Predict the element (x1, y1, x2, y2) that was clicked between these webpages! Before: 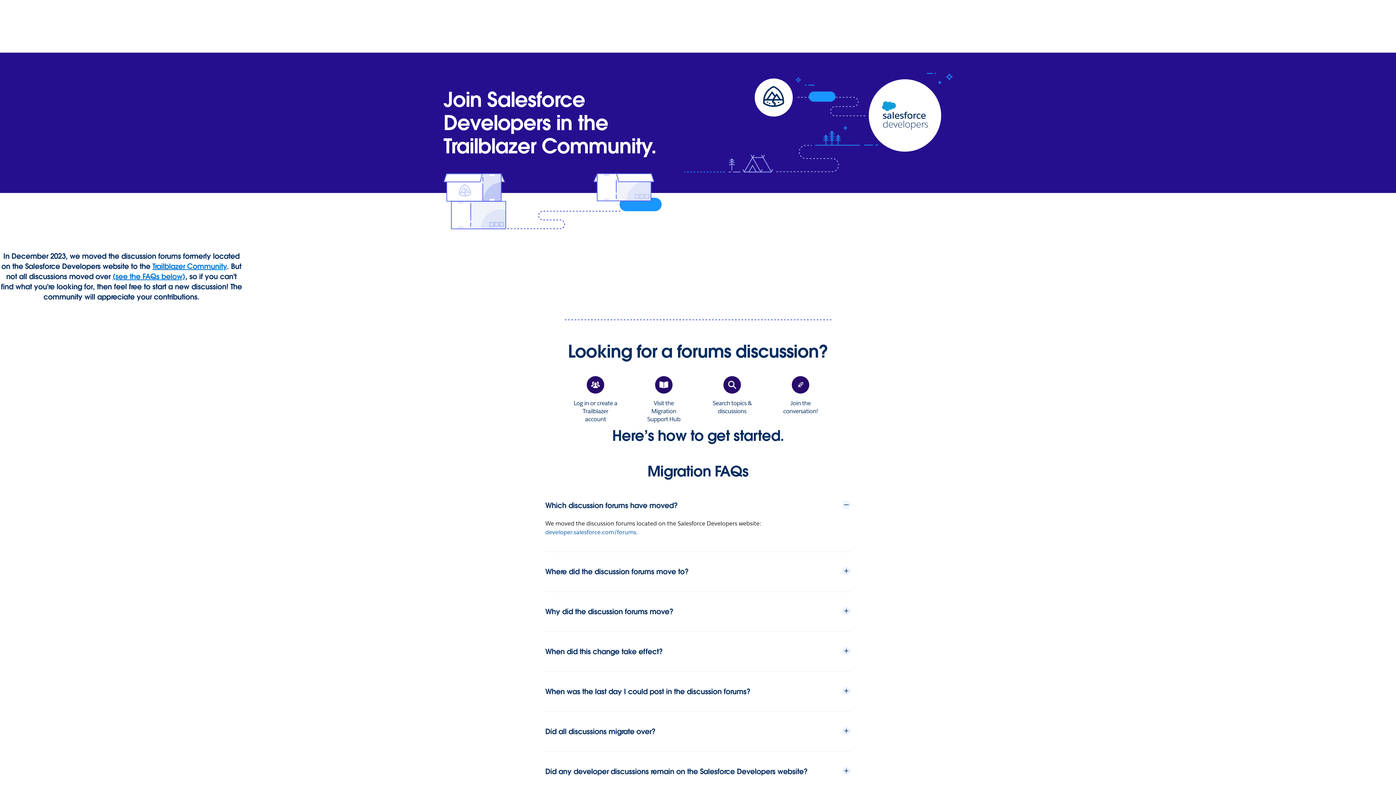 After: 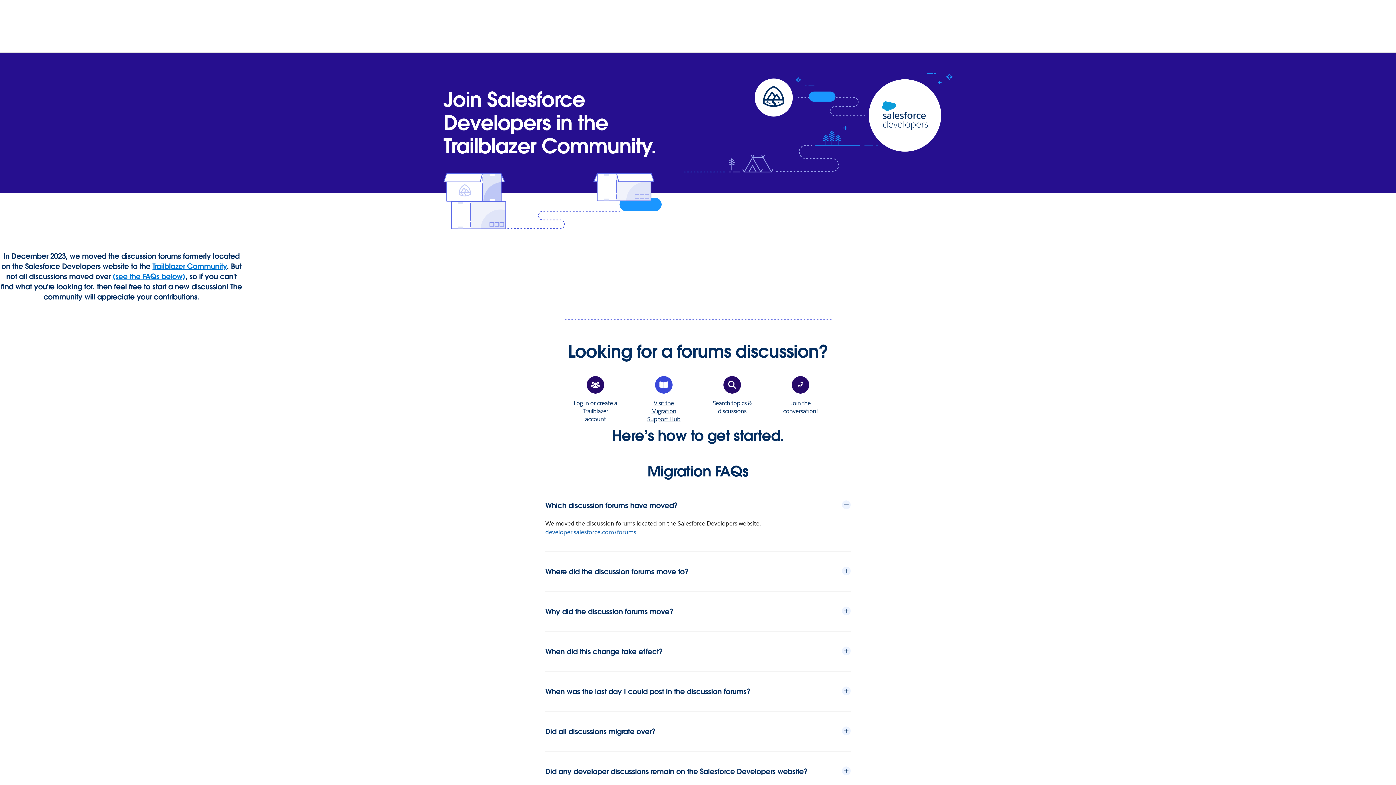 Action: bbox: (641, 376, 686, 423) label: Visit the Migration Support Hub